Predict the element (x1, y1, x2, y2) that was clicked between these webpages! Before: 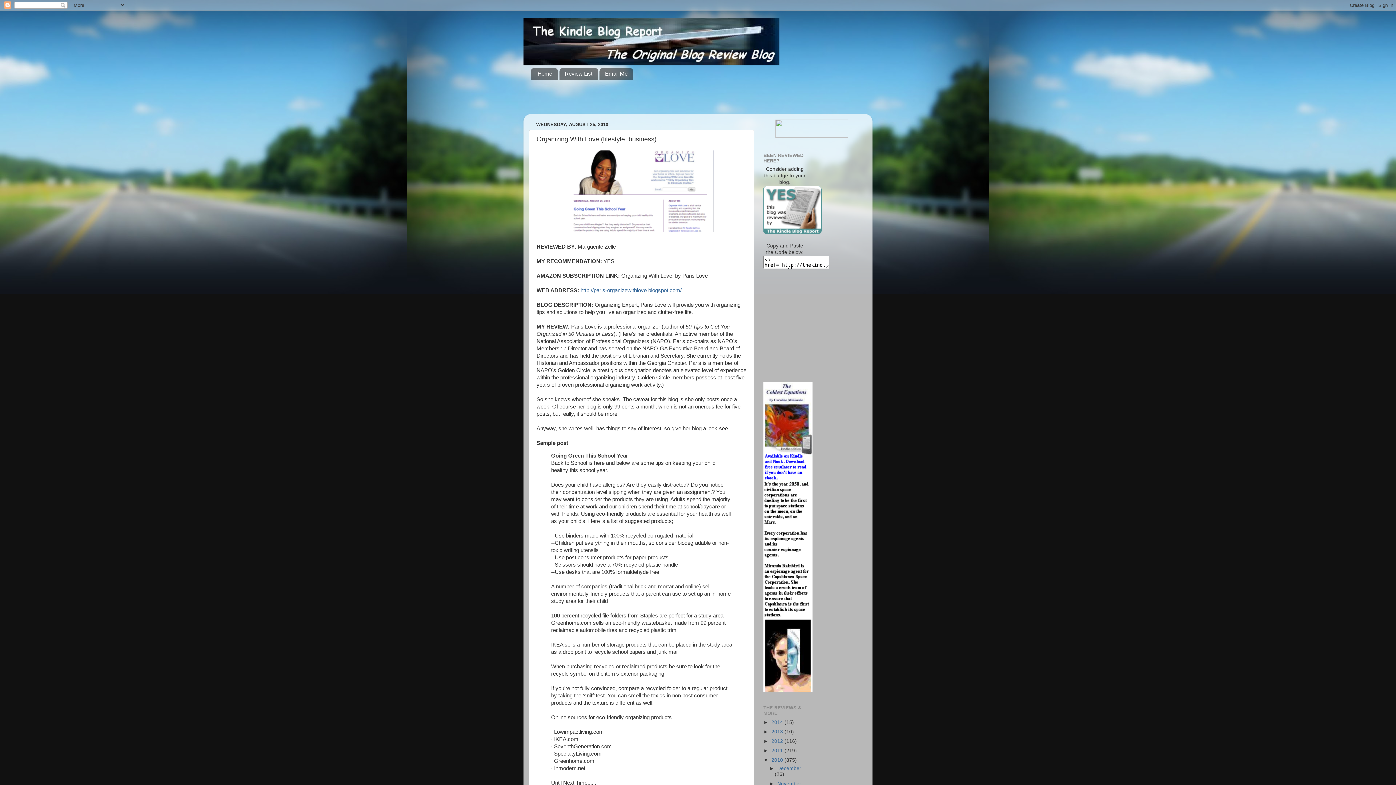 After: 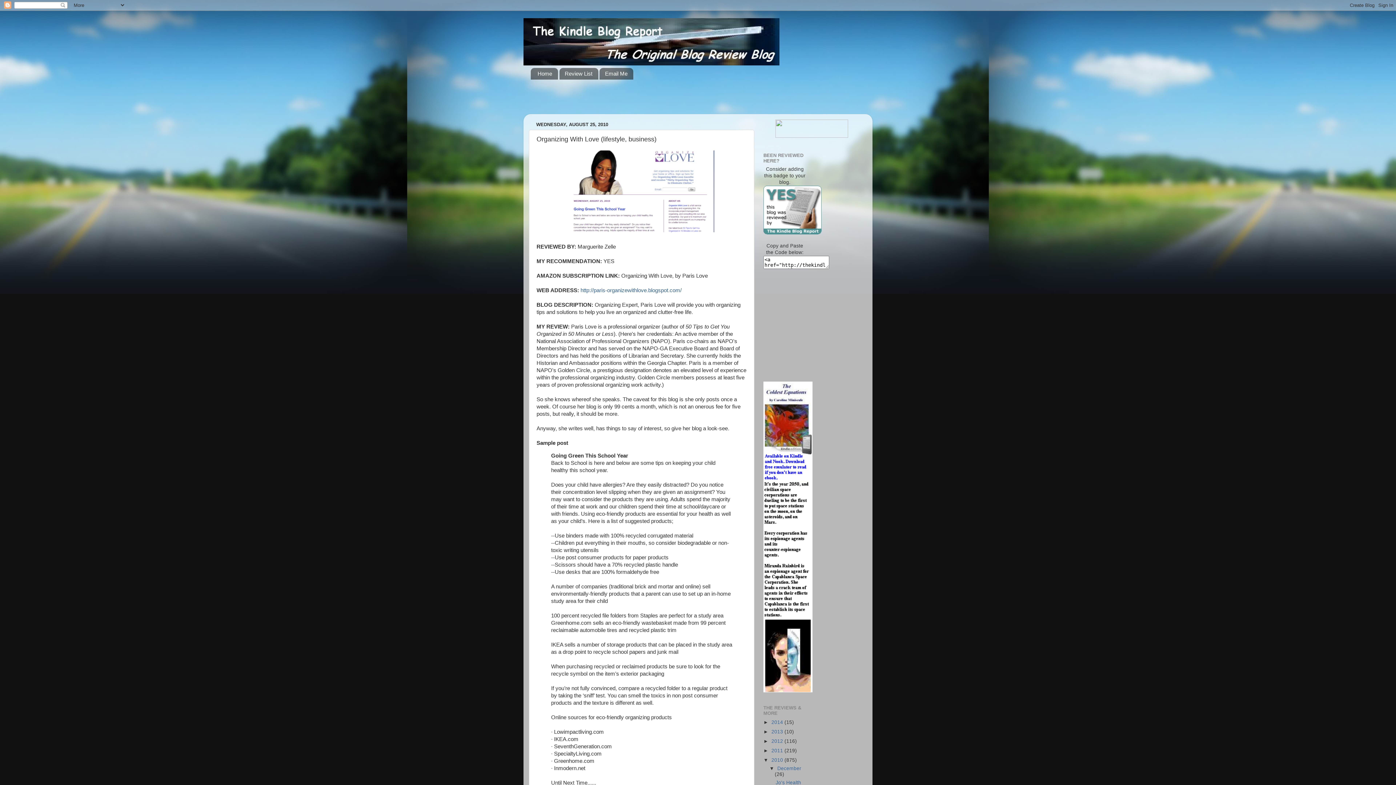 Action: label: ►   bbox: (769, 766, 777, 771)